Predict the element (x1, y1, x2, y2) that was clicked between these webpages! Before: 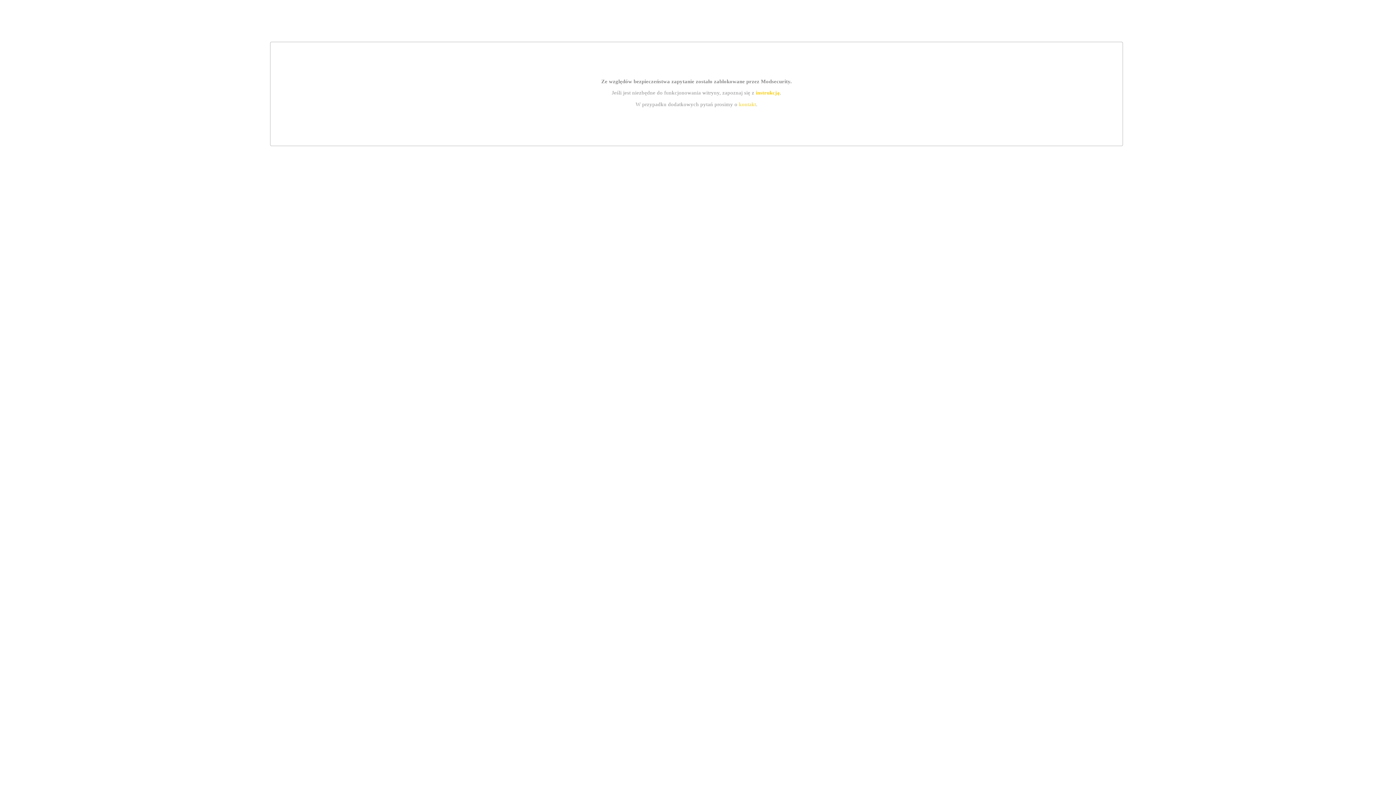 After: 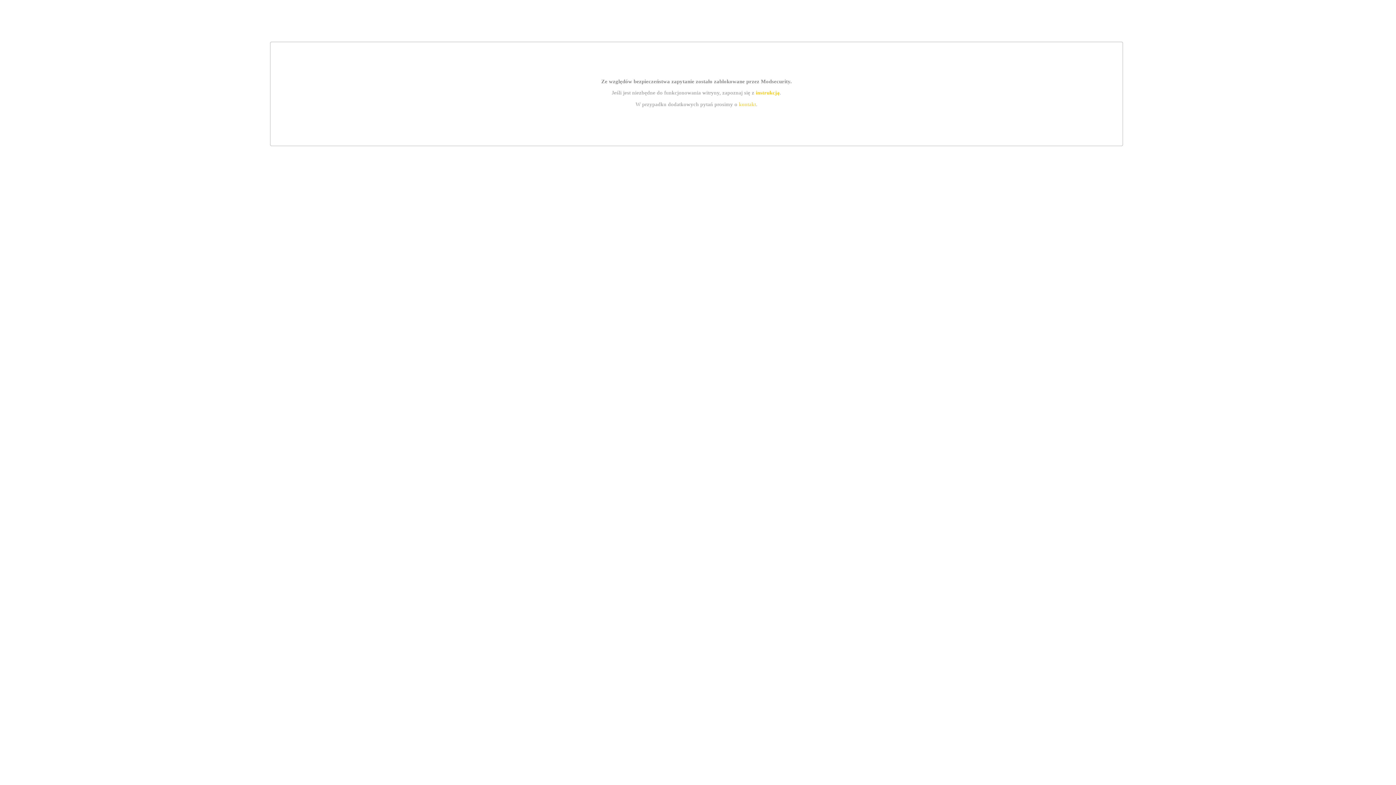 Action: bbox: (755, 89, 779, 95) label: instrukcją